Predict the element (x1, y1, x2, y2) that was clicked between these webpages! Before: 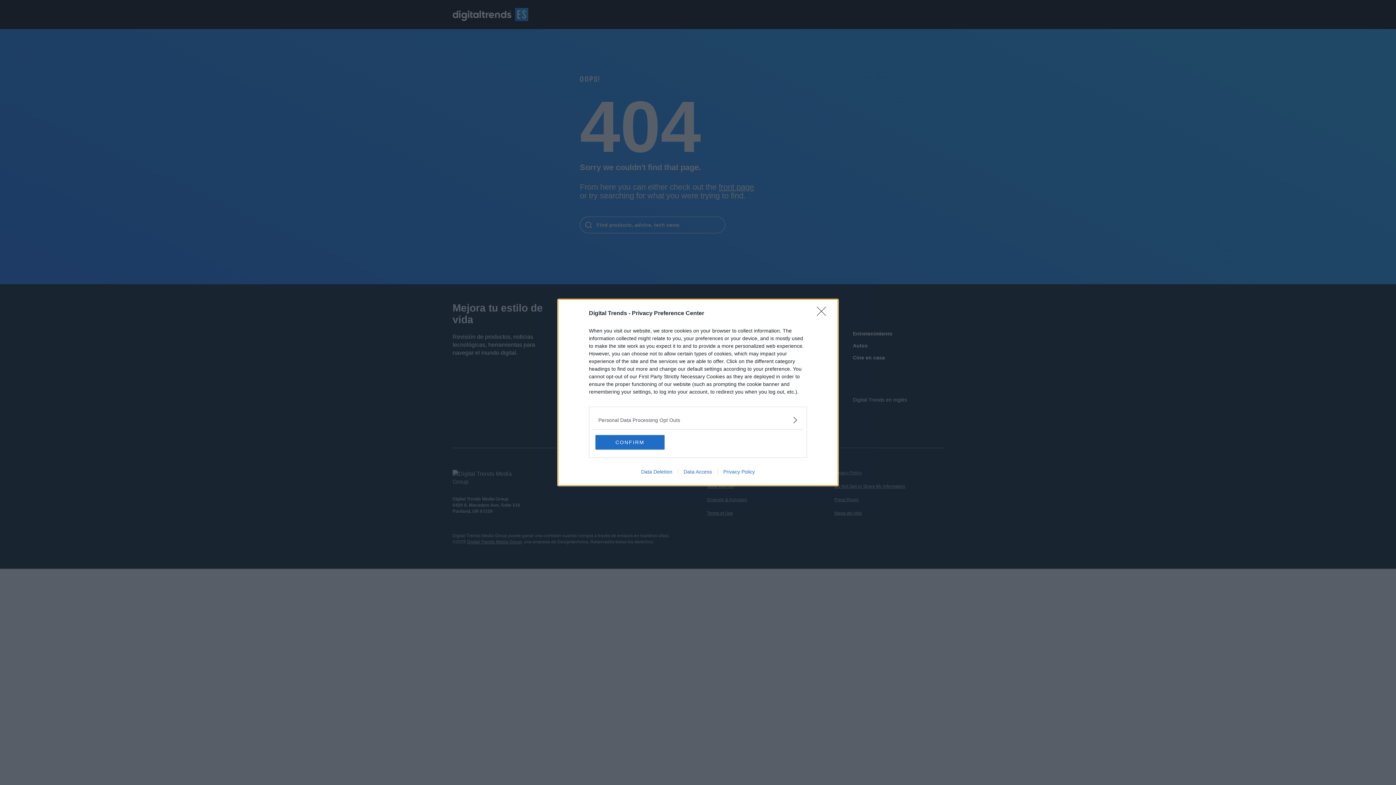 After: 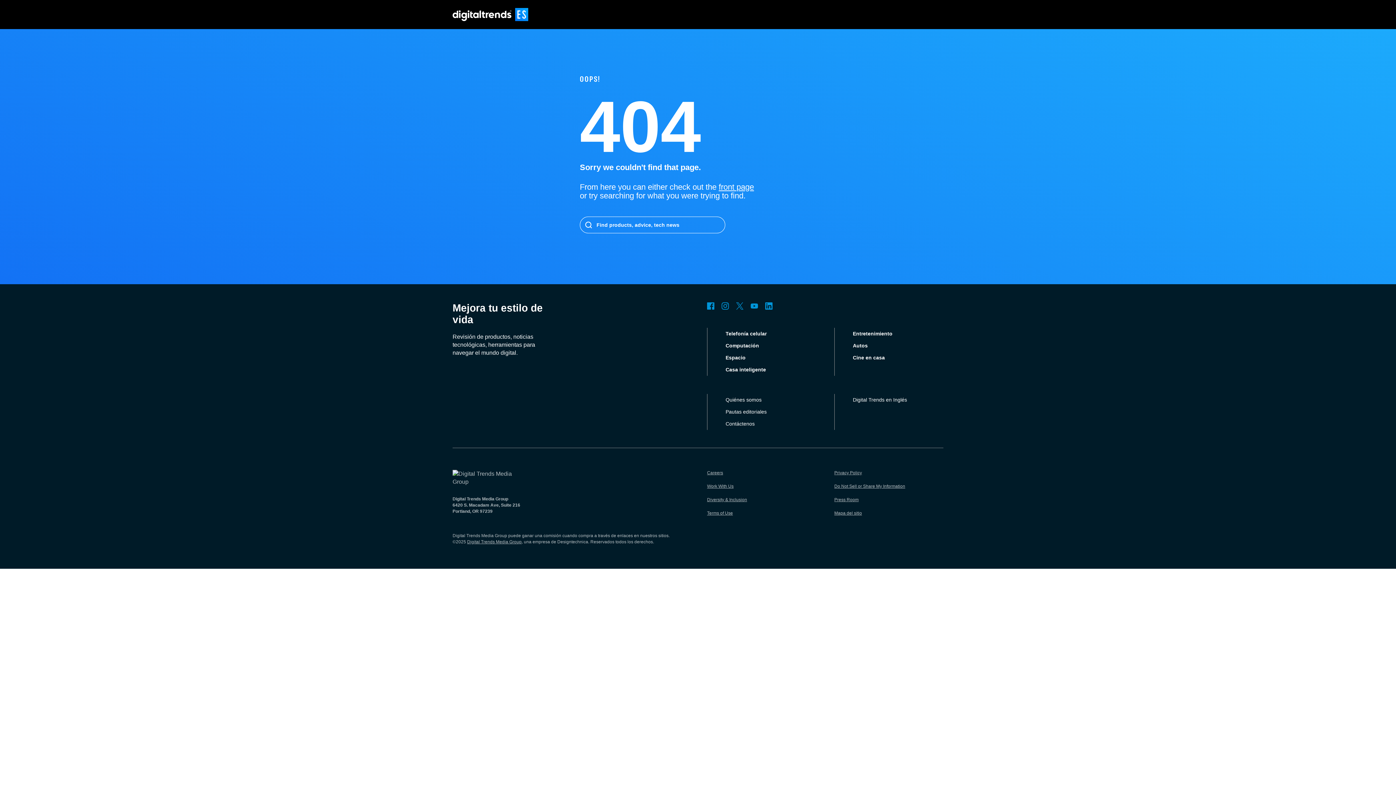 Action: label: CONFIRM bbox: (595, 435, 664, 449)